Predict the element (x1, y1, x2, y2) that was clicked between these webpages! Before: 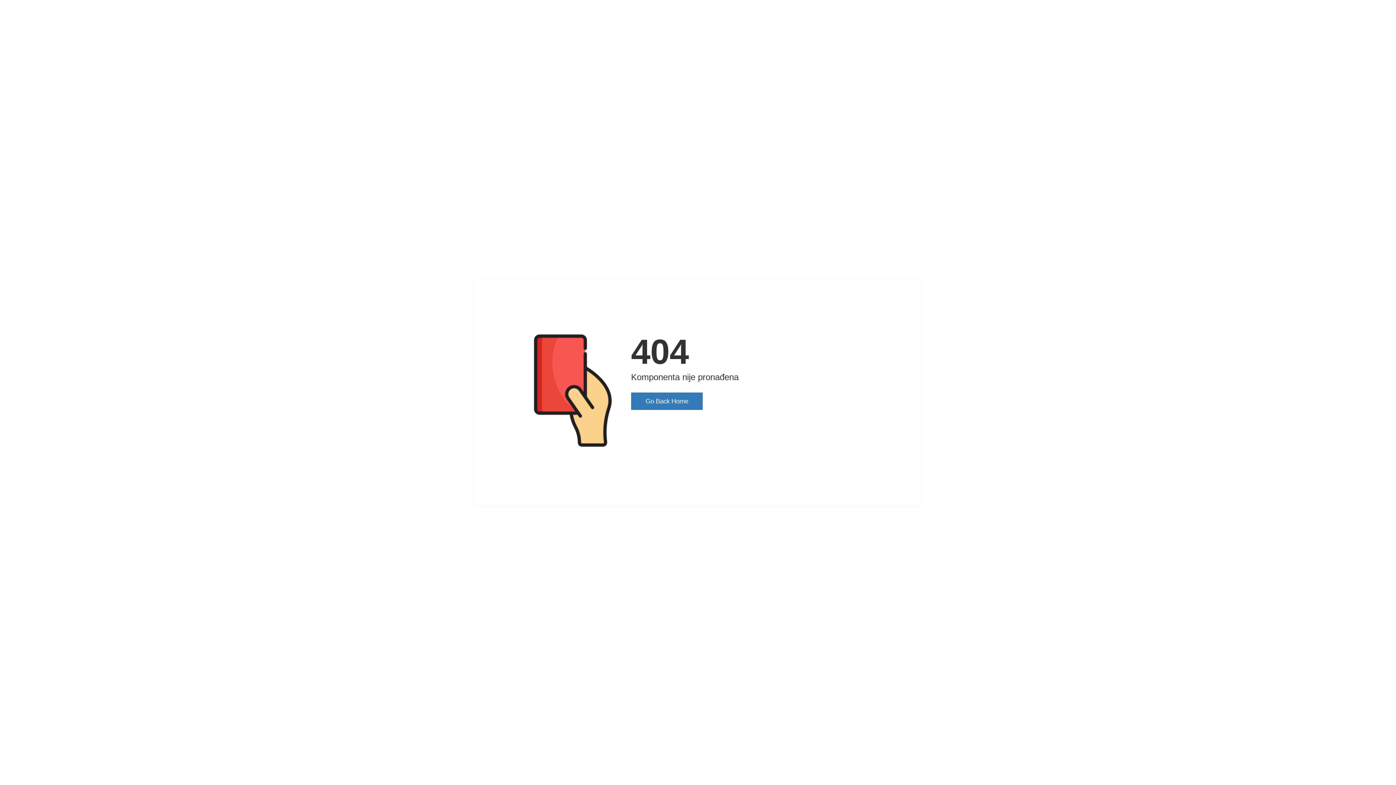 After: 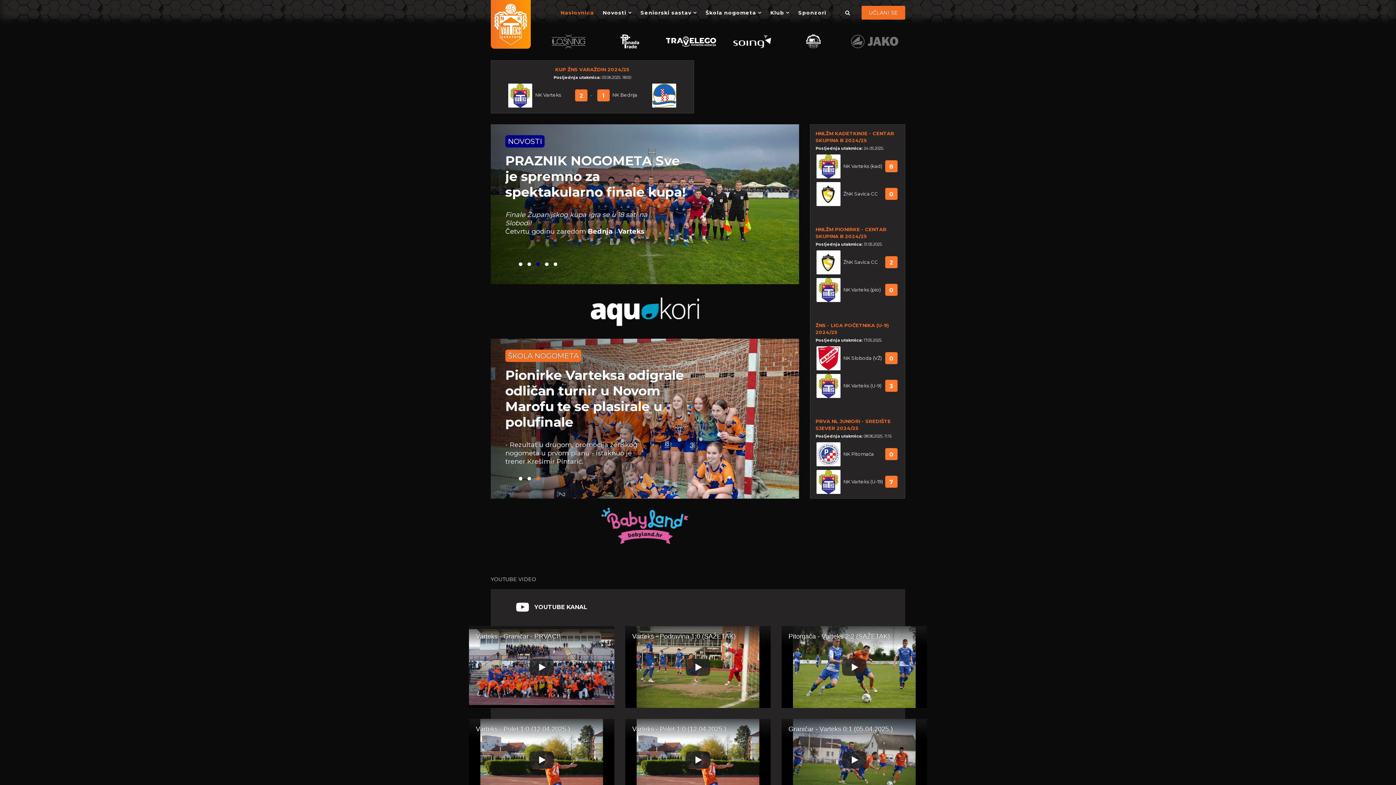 Action: label: Go Back Home bbox: (631, 392, 703, 410)